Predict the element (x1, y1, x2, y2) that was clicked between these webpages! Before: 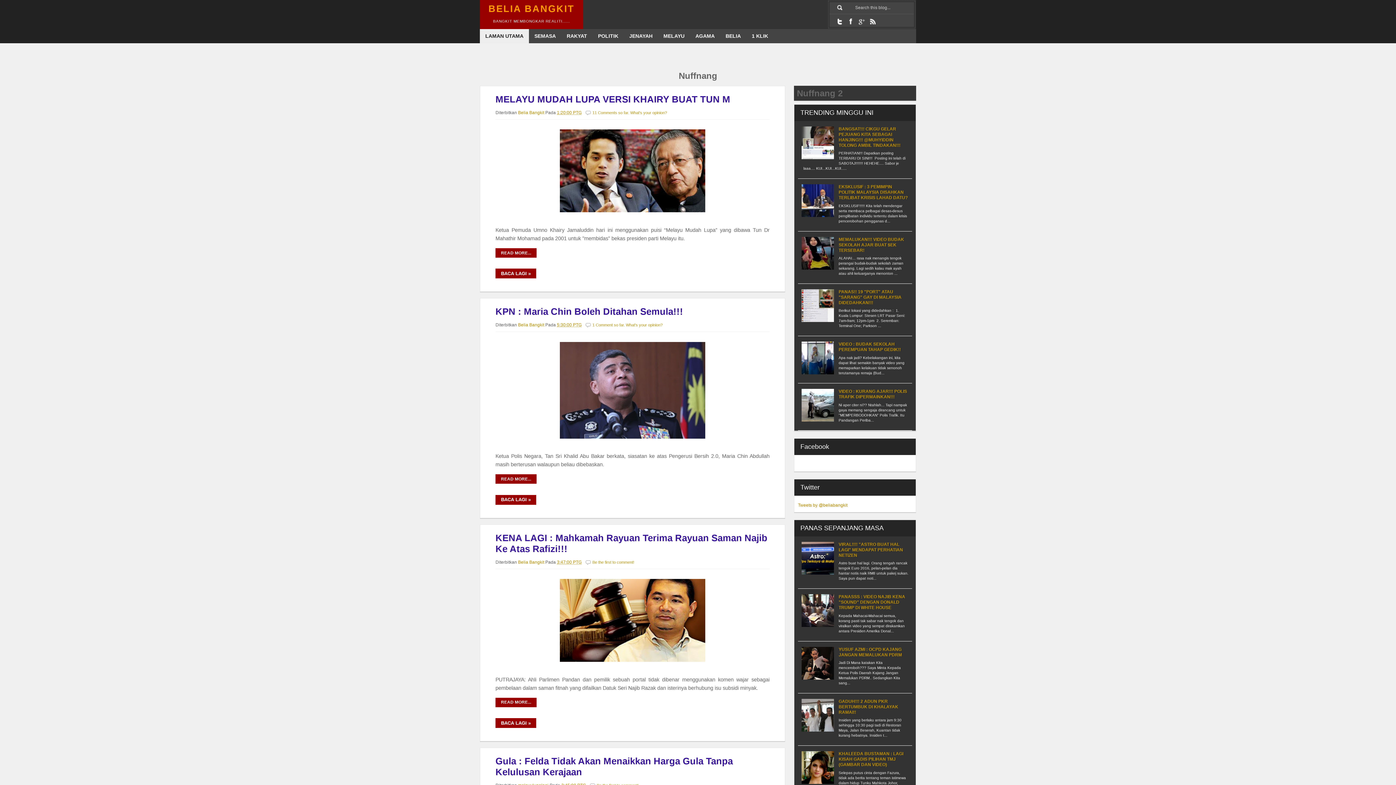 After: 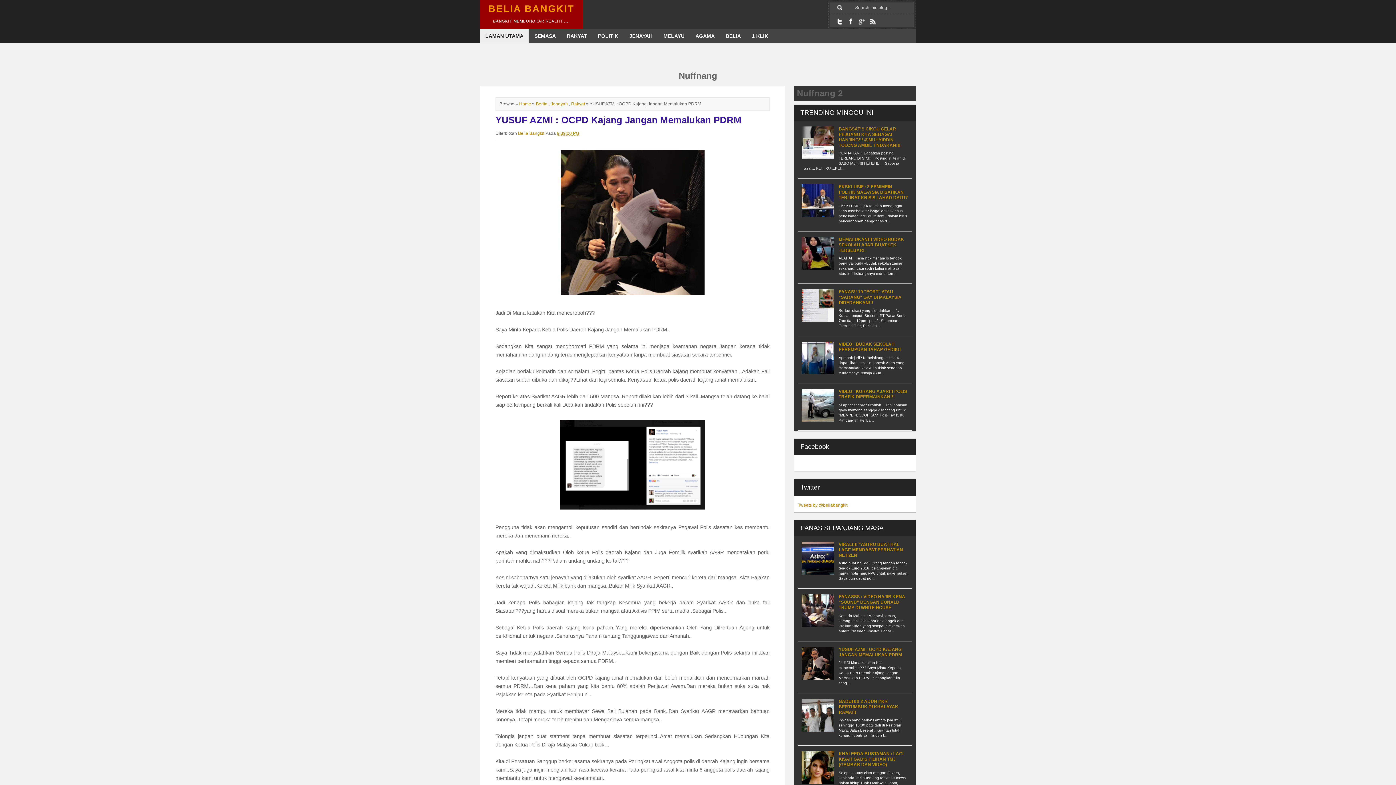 Action: label: YUSUF AZMI : OCPD KAJANG JANGAN MEMALUKAN PDRM bbox: (838, 647, 902, 657)